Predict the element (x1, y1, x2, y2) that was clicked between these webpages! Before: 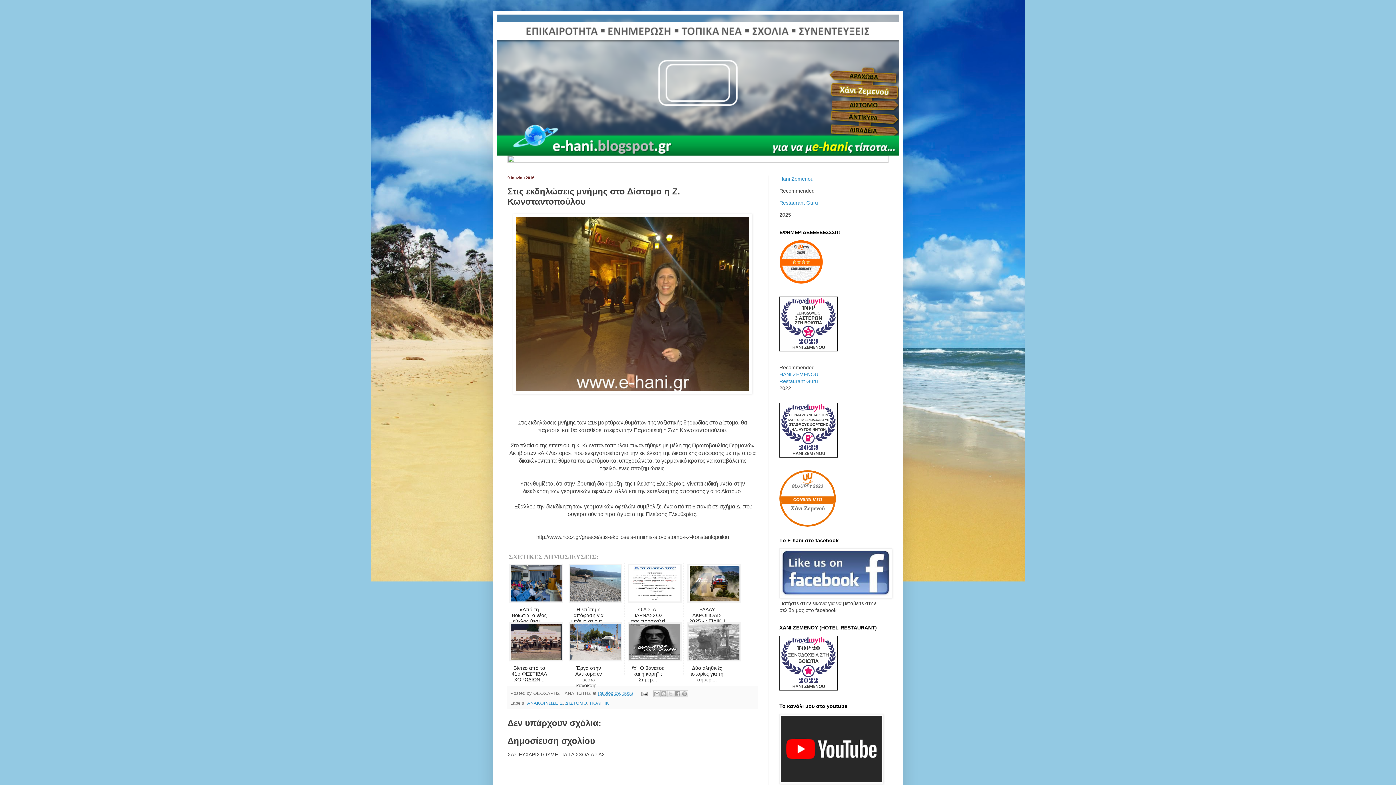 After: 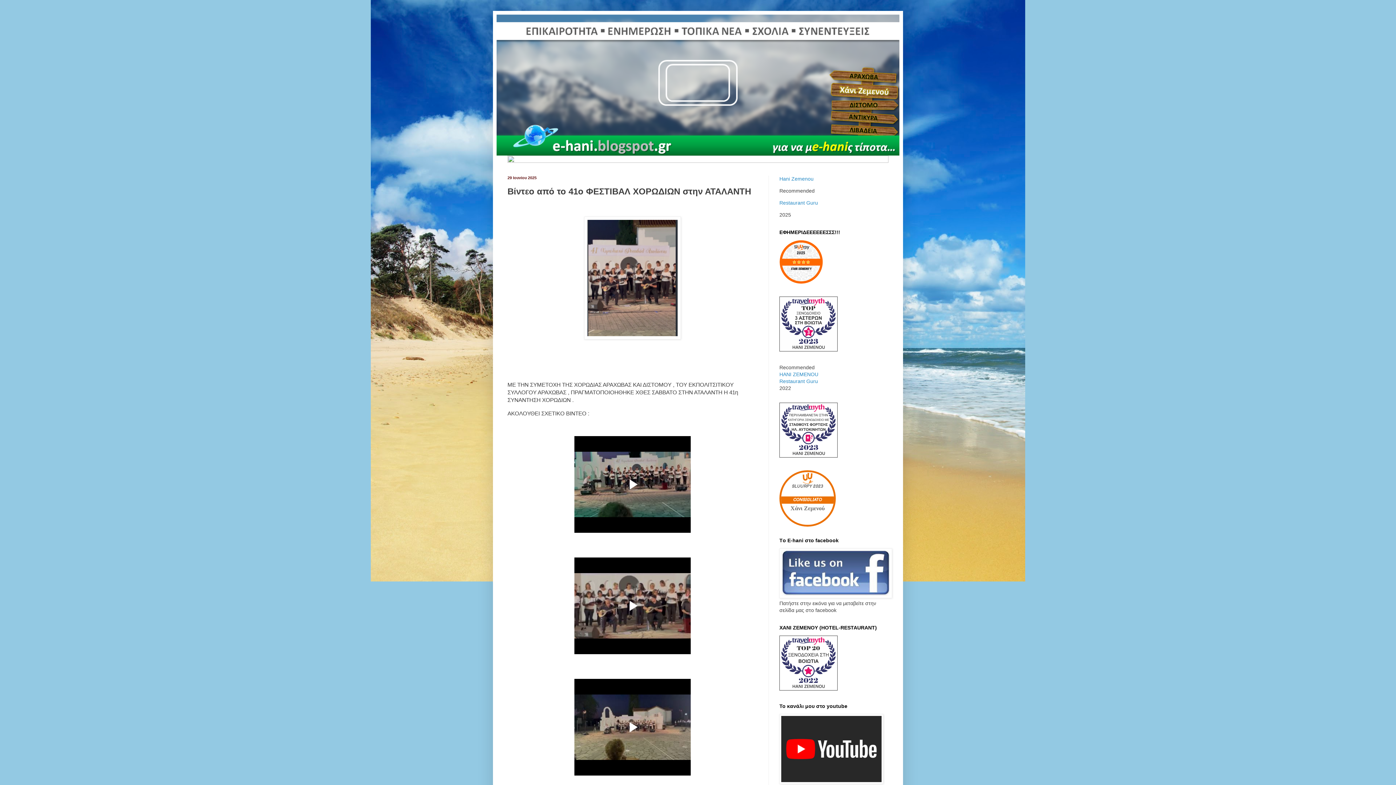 Action: bbox: (507, 620, 565, 675) label: 

Βίντεο από το 41ο ΦΕΣΤΙΒΑΛ ΧΟΡΩΔΙΩΝ...